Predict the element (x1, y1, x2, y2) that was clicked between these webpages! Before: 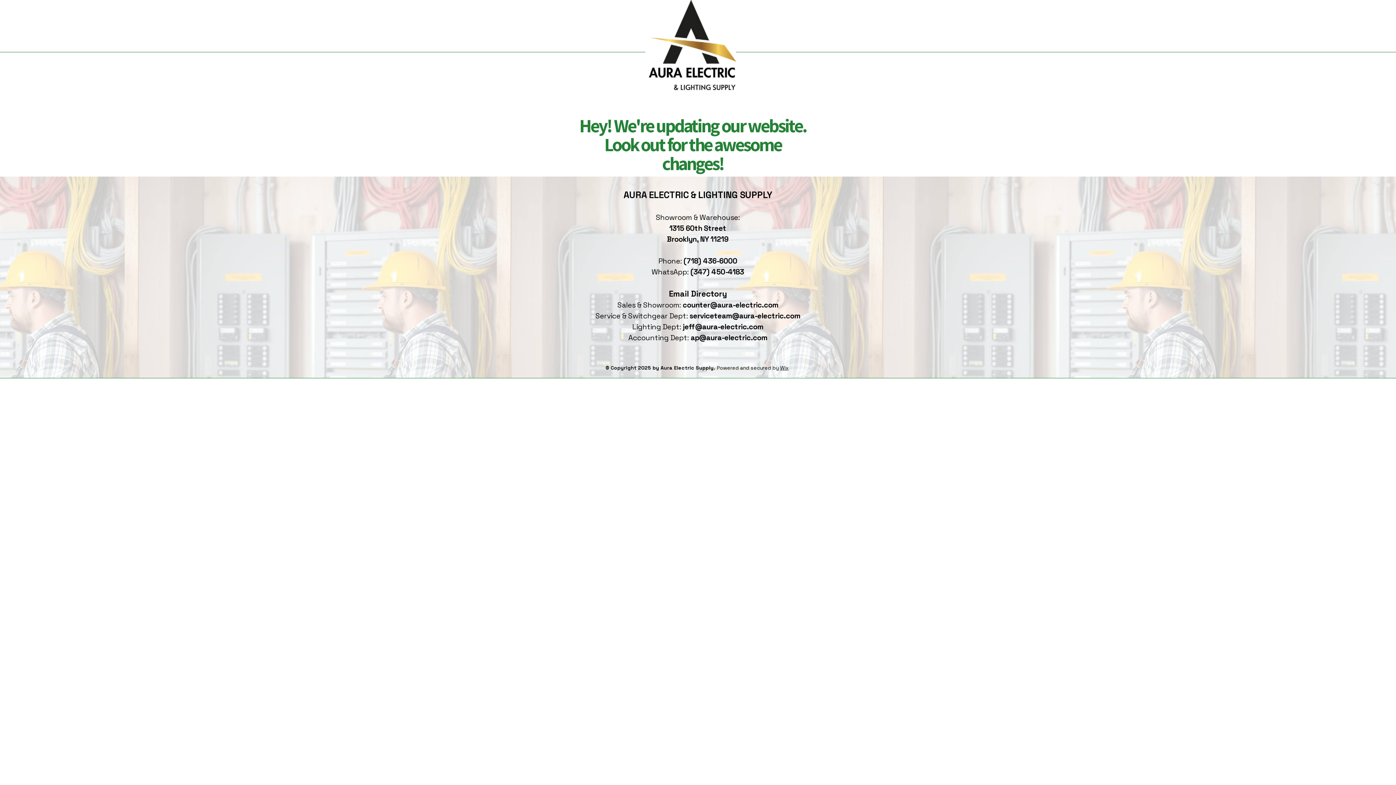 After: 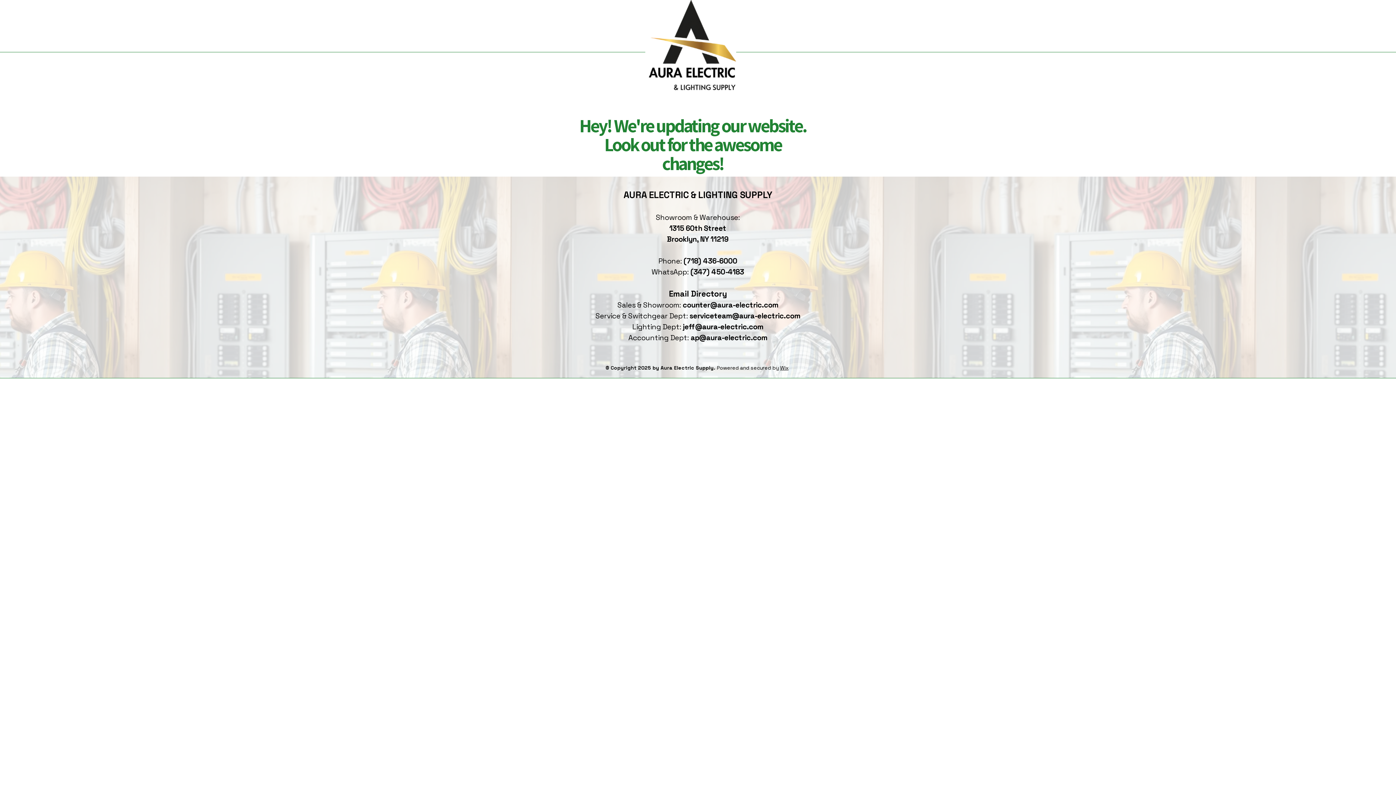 Action: label: jeff@aura-electric.com bbox: (683, 322, 763, 331)